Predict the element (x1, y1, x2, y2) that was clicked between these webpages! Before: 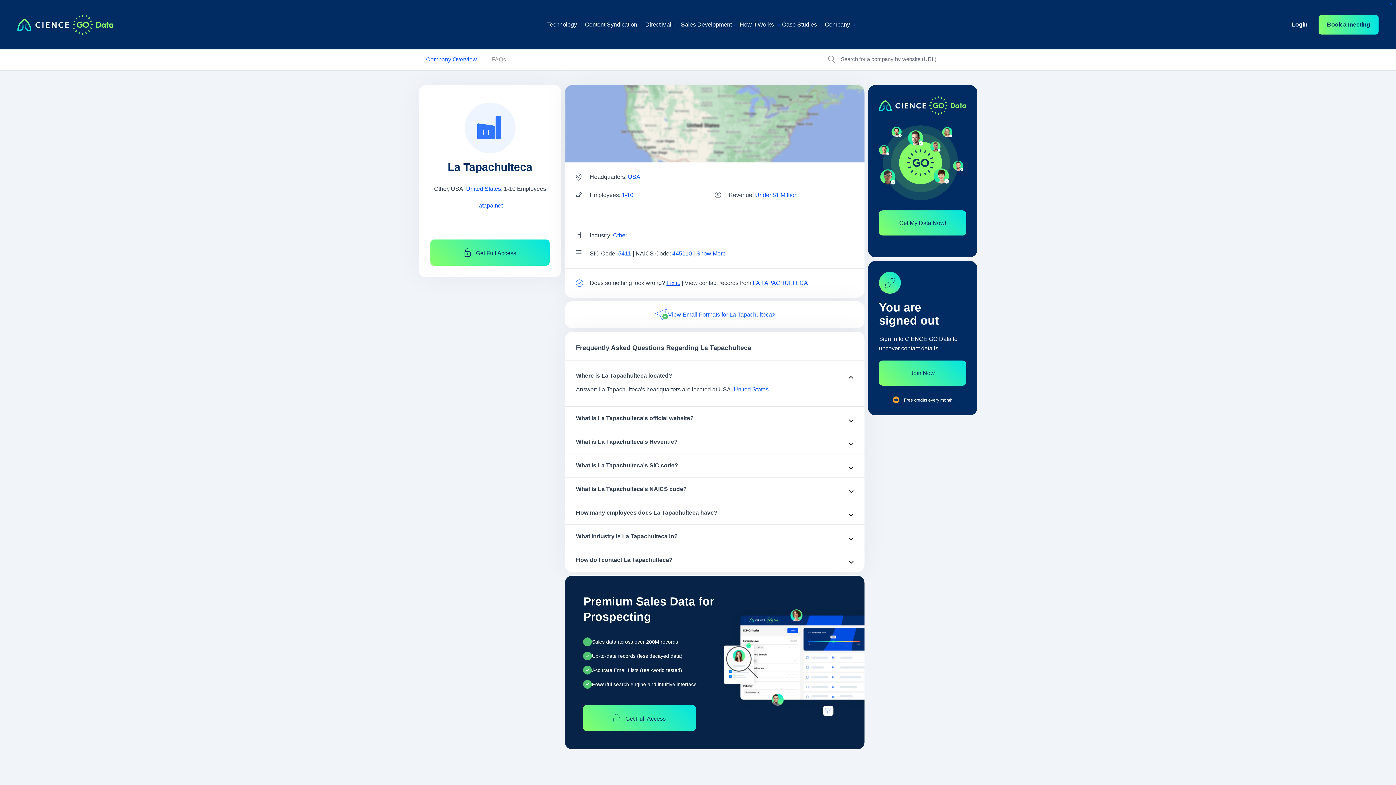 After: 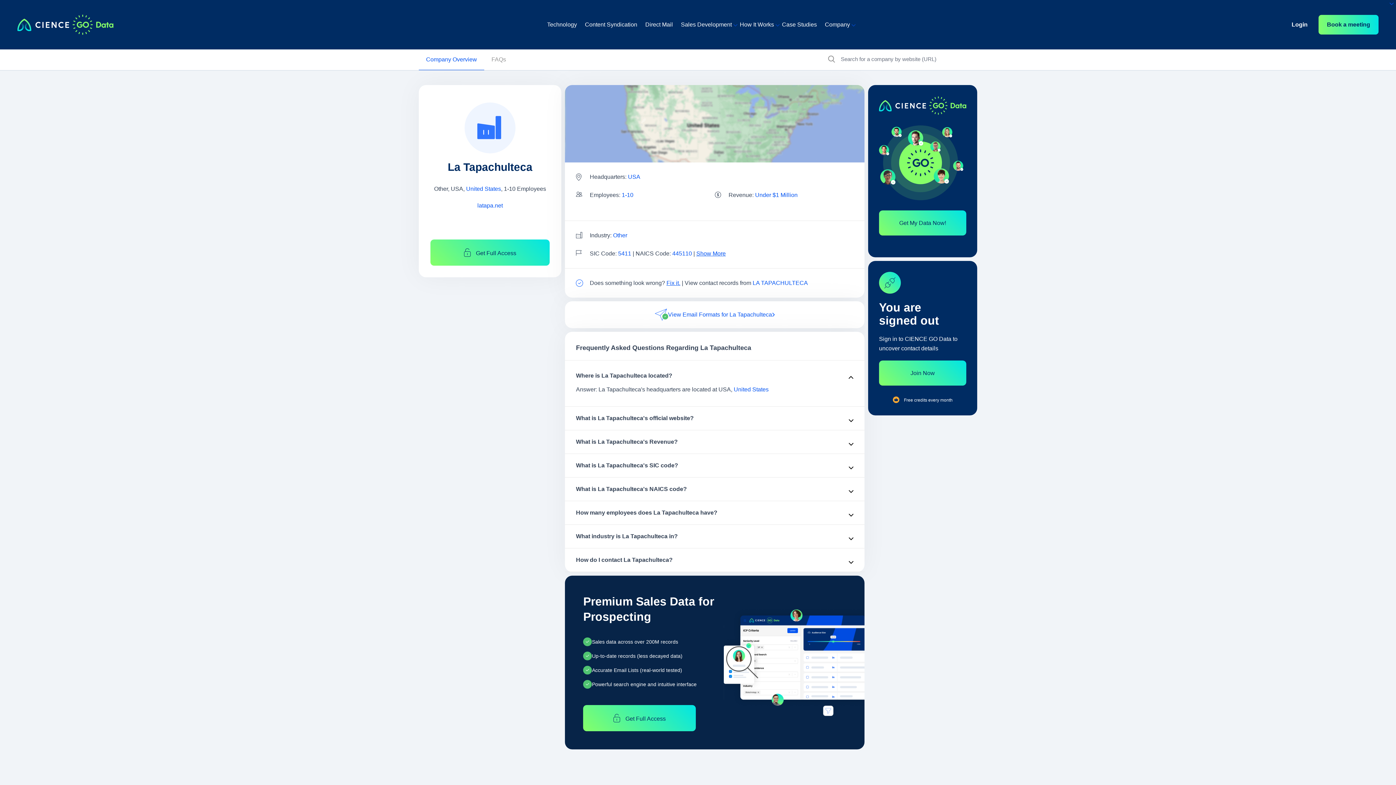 Action: label: United States bbox: (466, 185, 501, 192)